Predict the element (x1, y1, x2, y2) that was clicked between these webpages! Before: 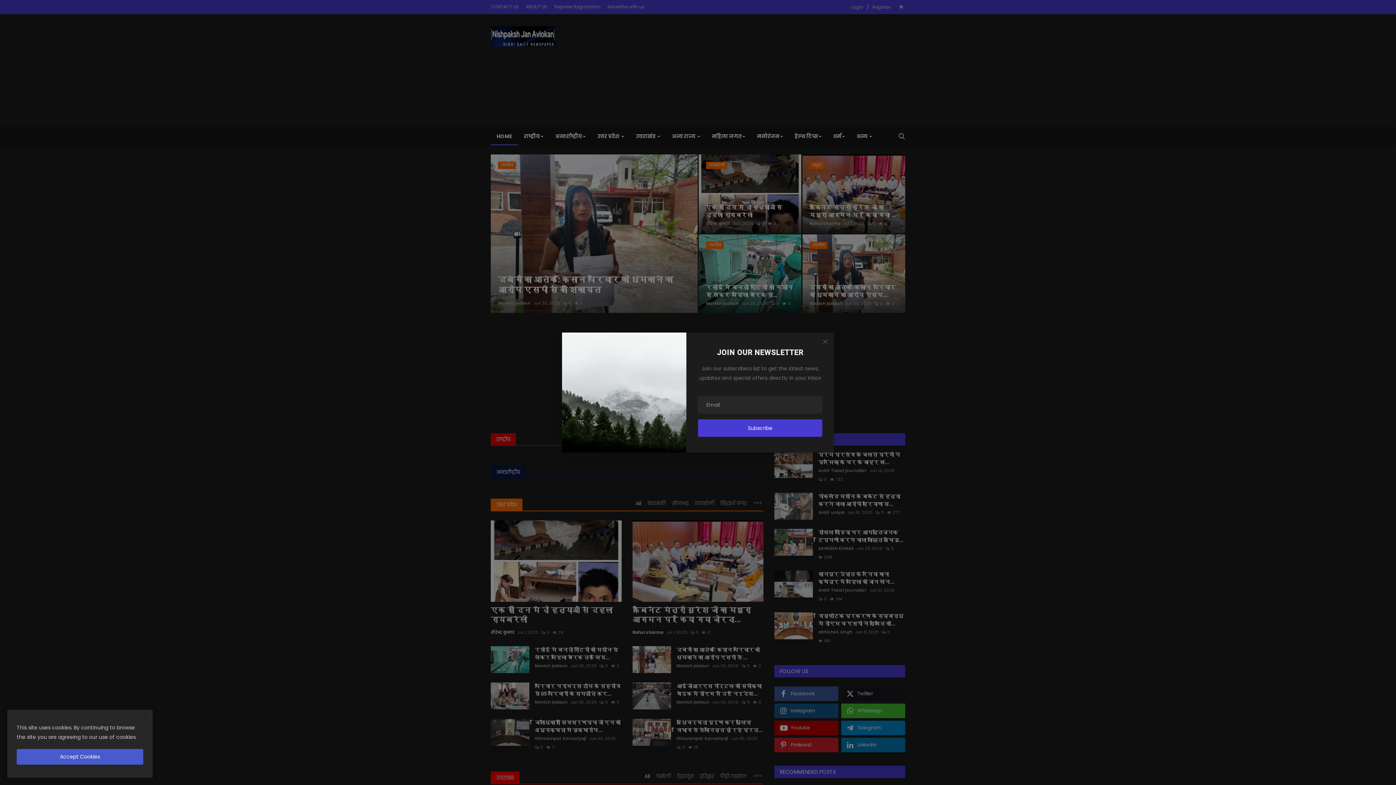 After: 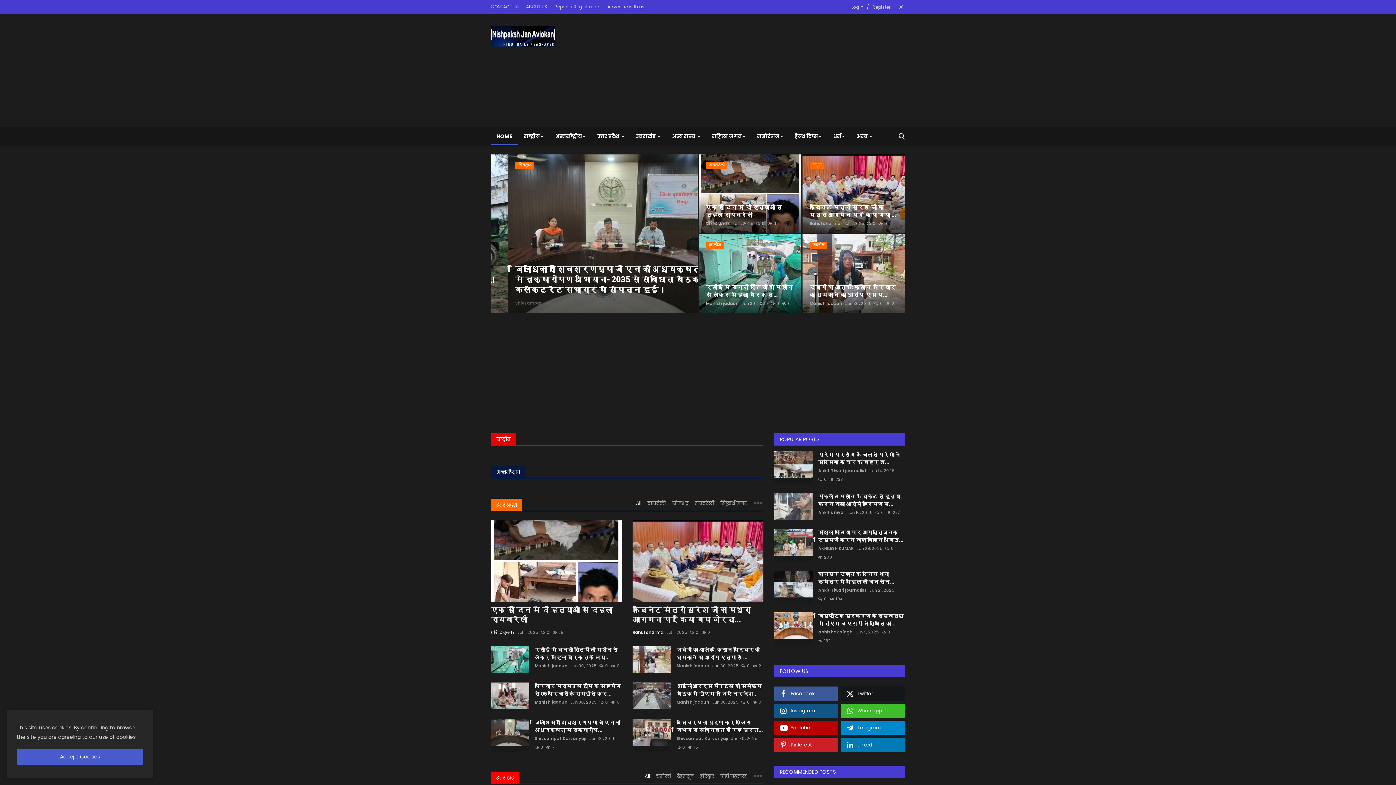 Action: bbox: (821, 337, 829, 346) label: Close